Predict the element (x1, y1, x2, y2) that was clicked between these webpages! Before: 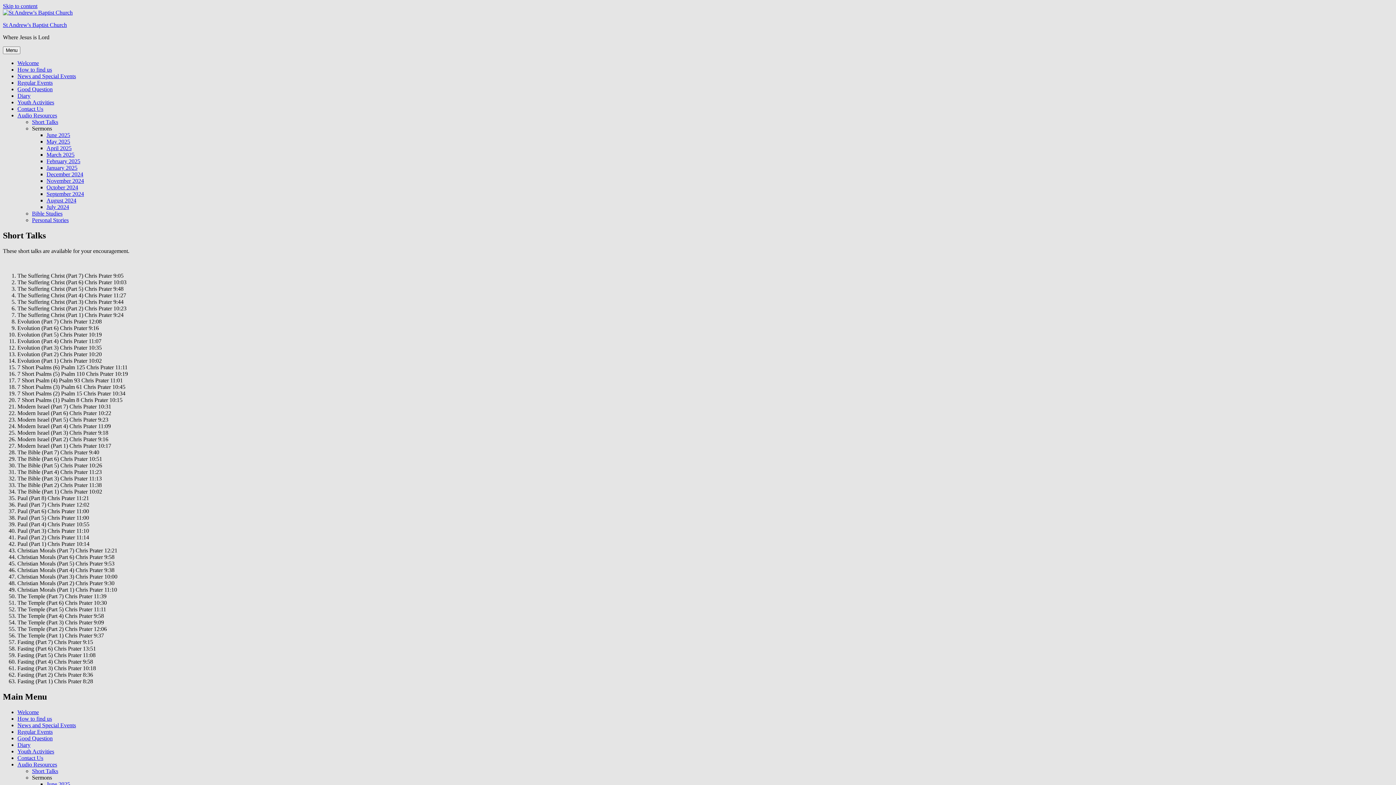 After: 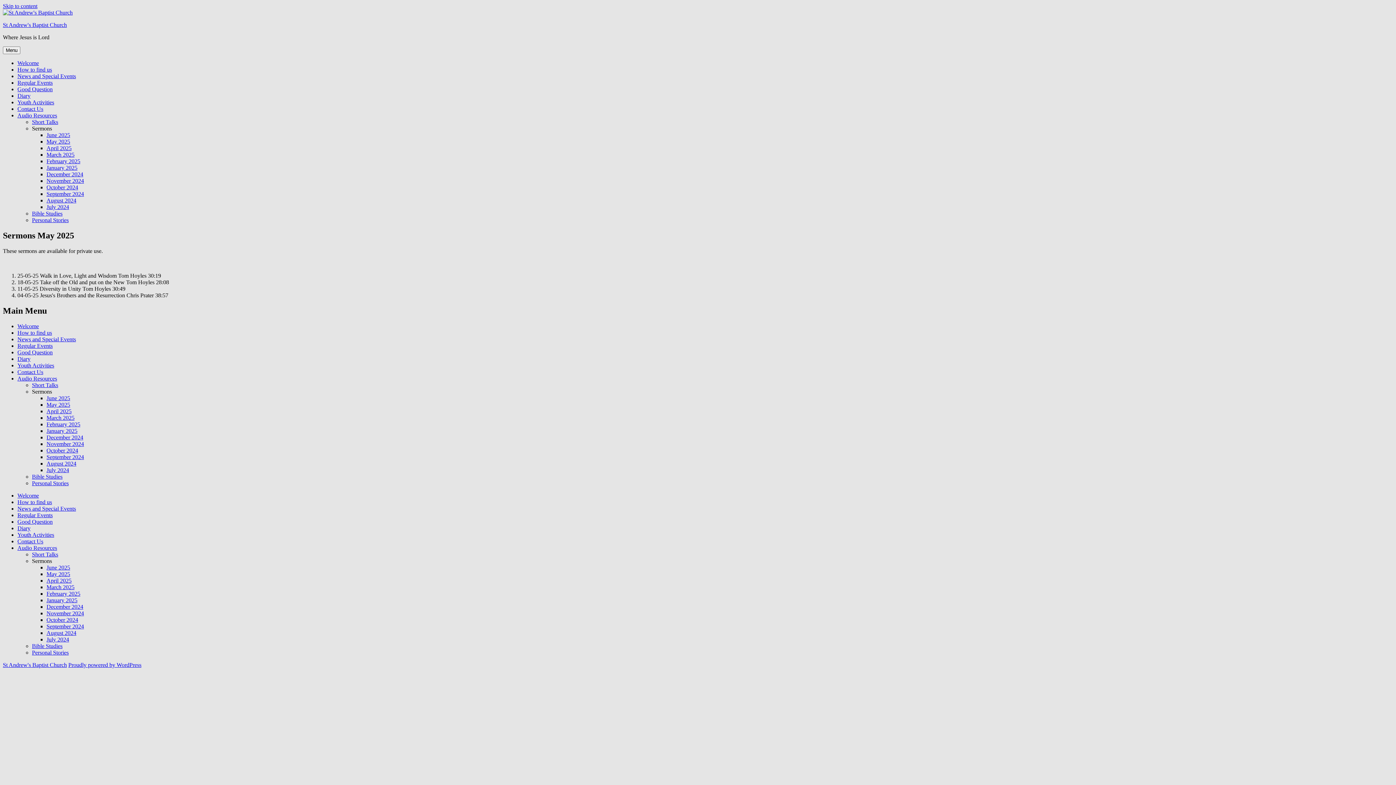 Action: label: May 2025 bbox: (46, 138, 70, 144)